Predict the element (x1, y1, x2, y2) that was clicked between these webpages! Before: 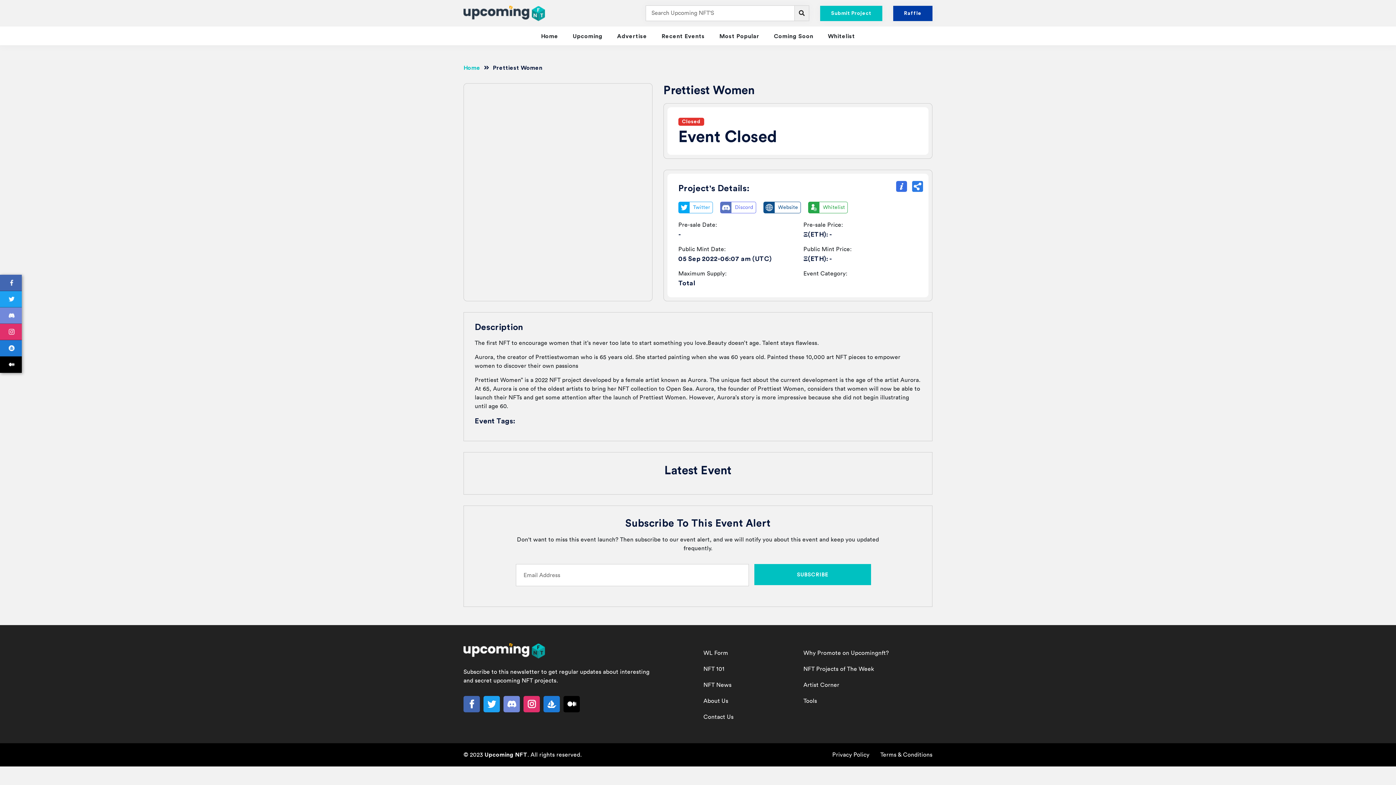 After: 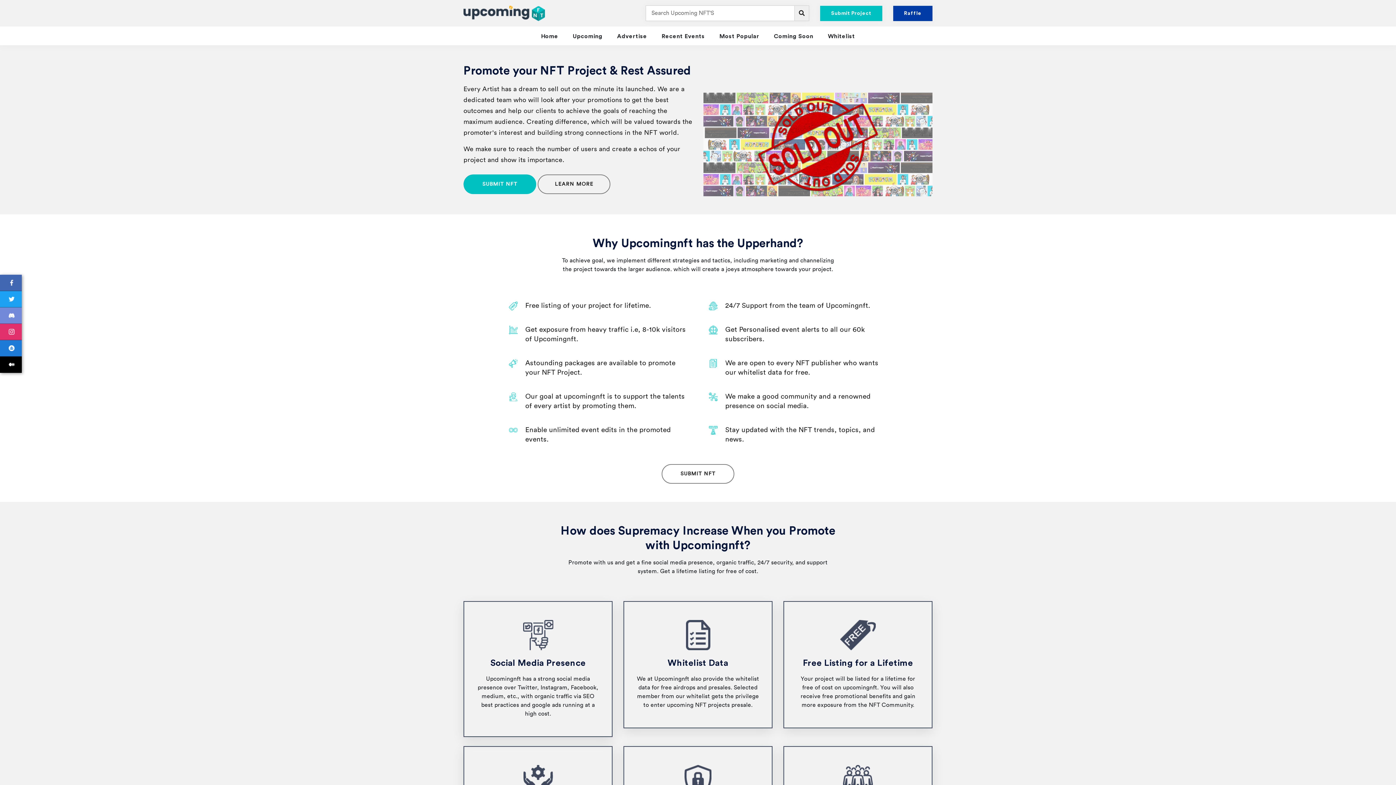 Action: bbox: (803, 649, 889, 657) label: Why Promote on Upcomingnft?